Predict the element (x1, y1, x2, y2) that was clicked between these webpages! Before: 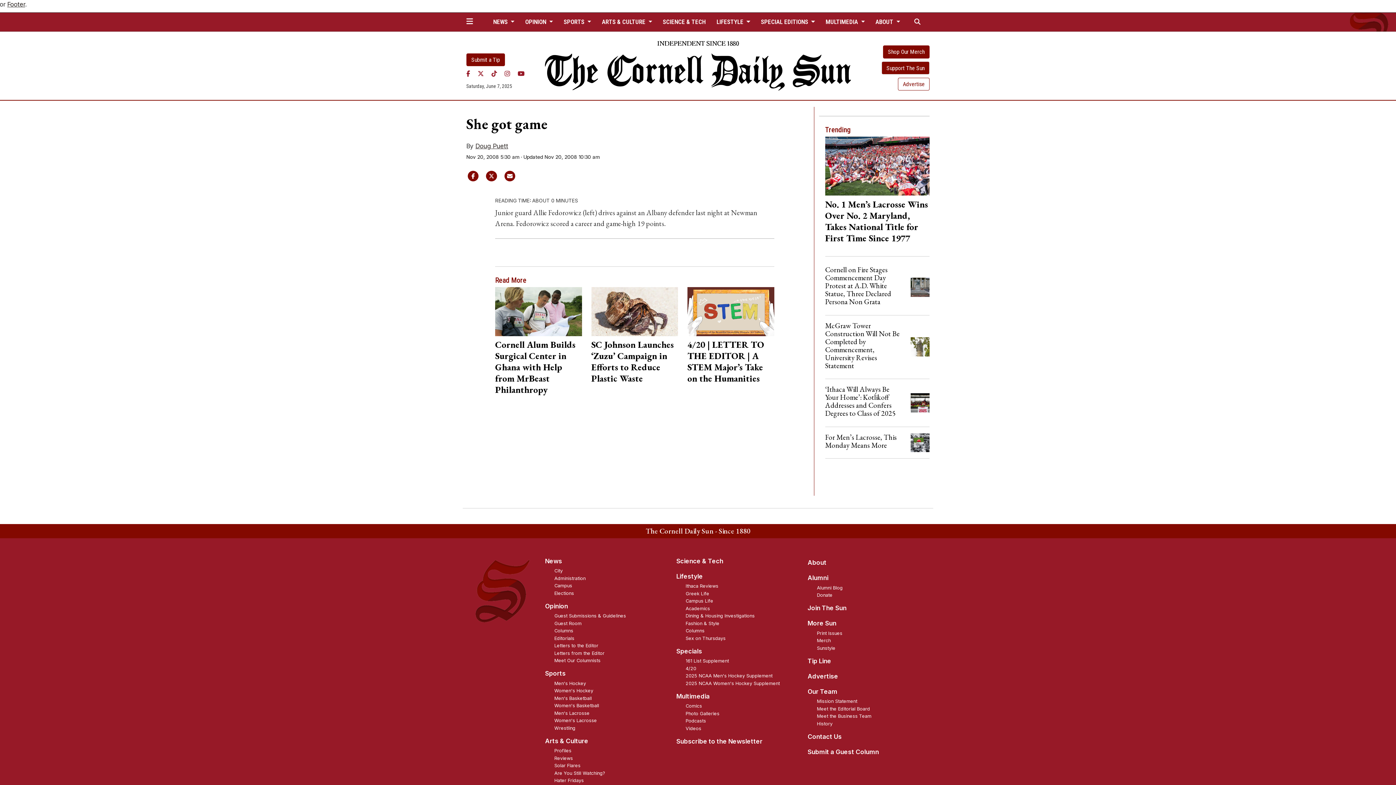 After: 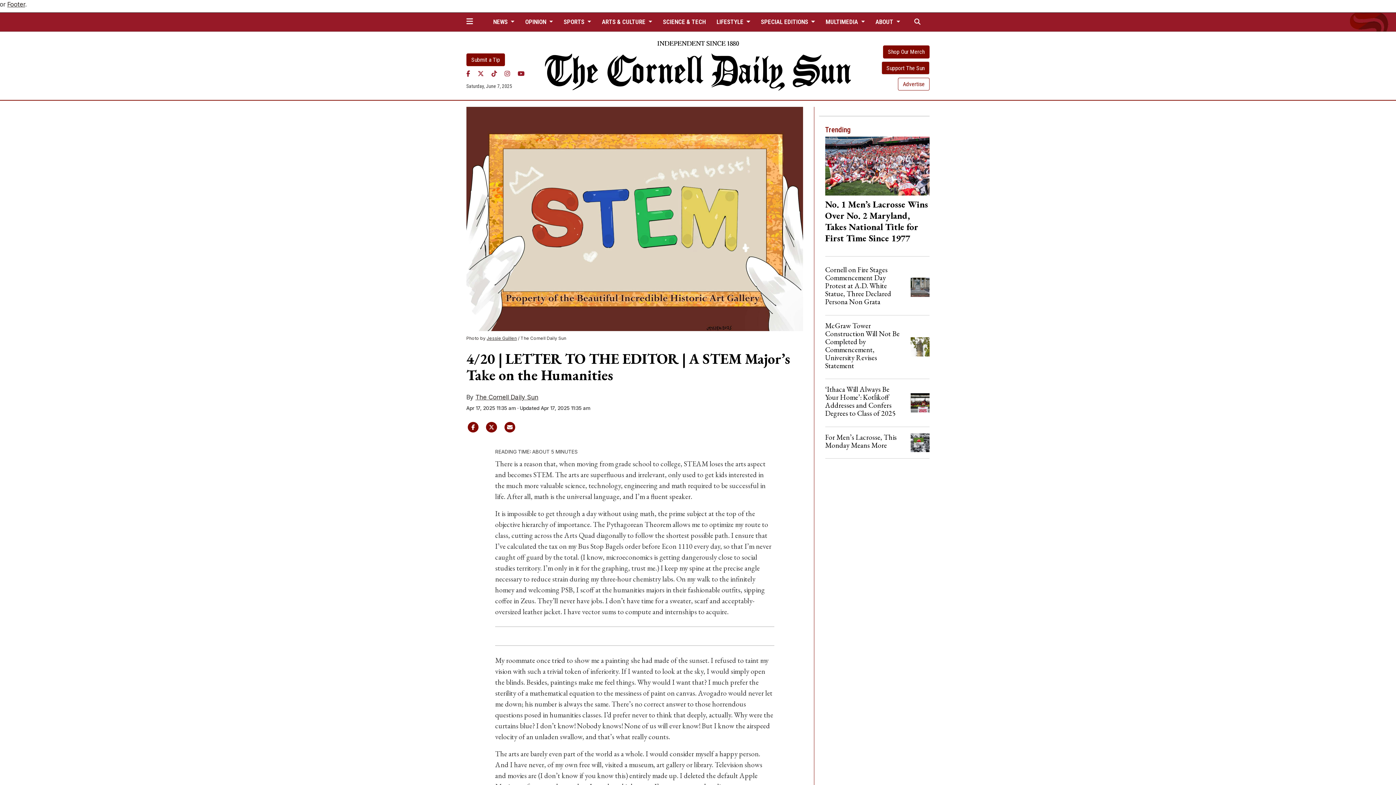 Action: label: 4/20 | LETTER TO THE EDITOR | A STEM Major’s Take on the Humanities bbox: (687, 338, 764, 384)